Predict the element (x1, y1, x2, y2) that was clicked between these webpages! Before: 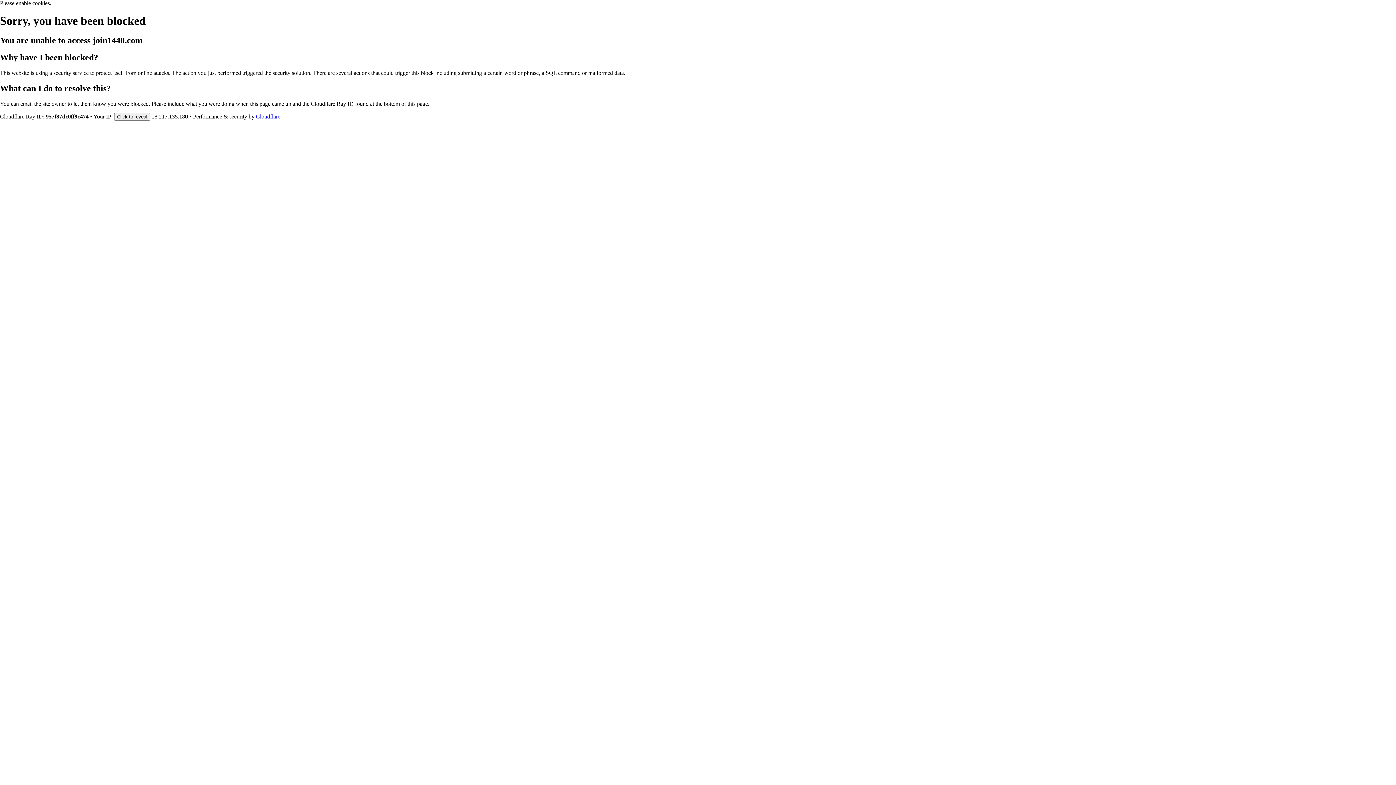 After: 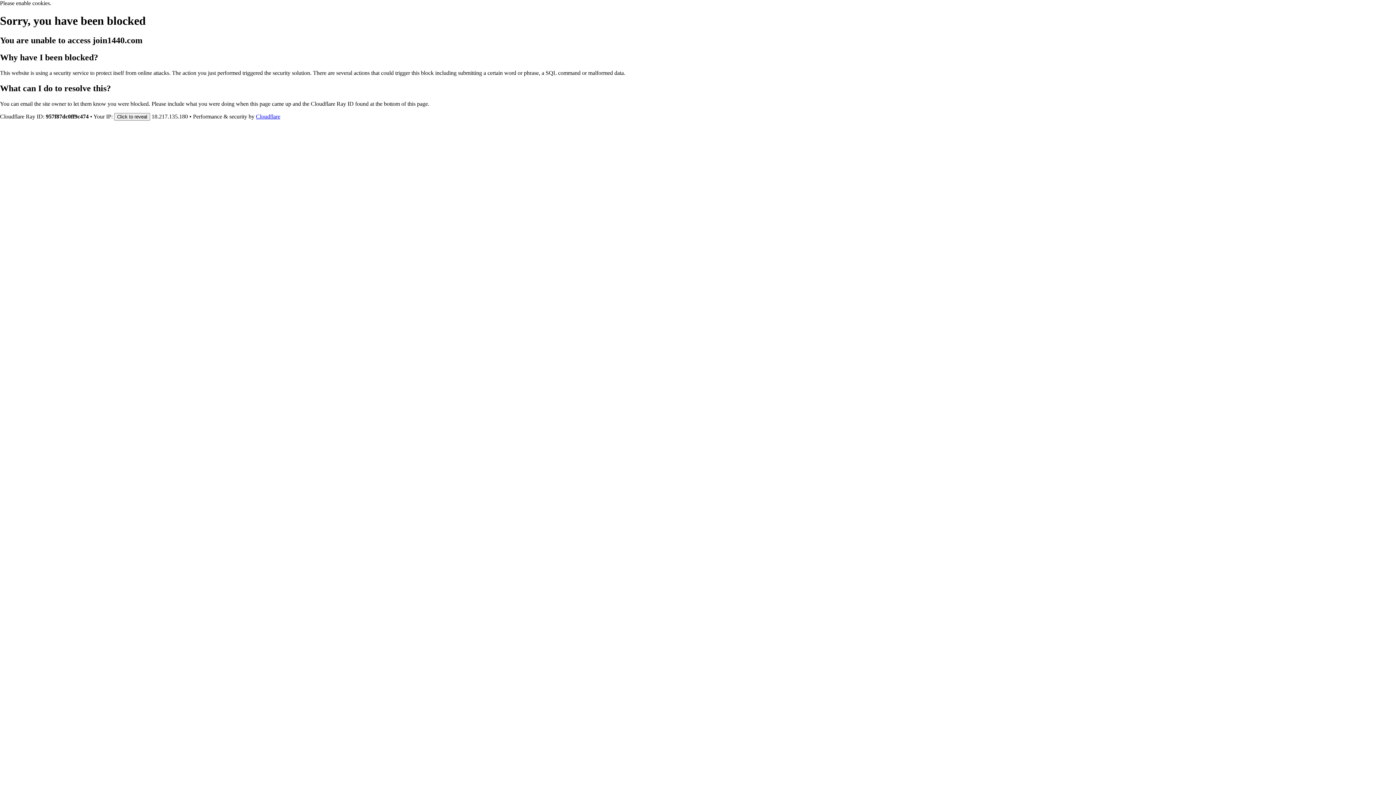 Action: label: Cloudflare bbox: (256, 113, 280, 119)